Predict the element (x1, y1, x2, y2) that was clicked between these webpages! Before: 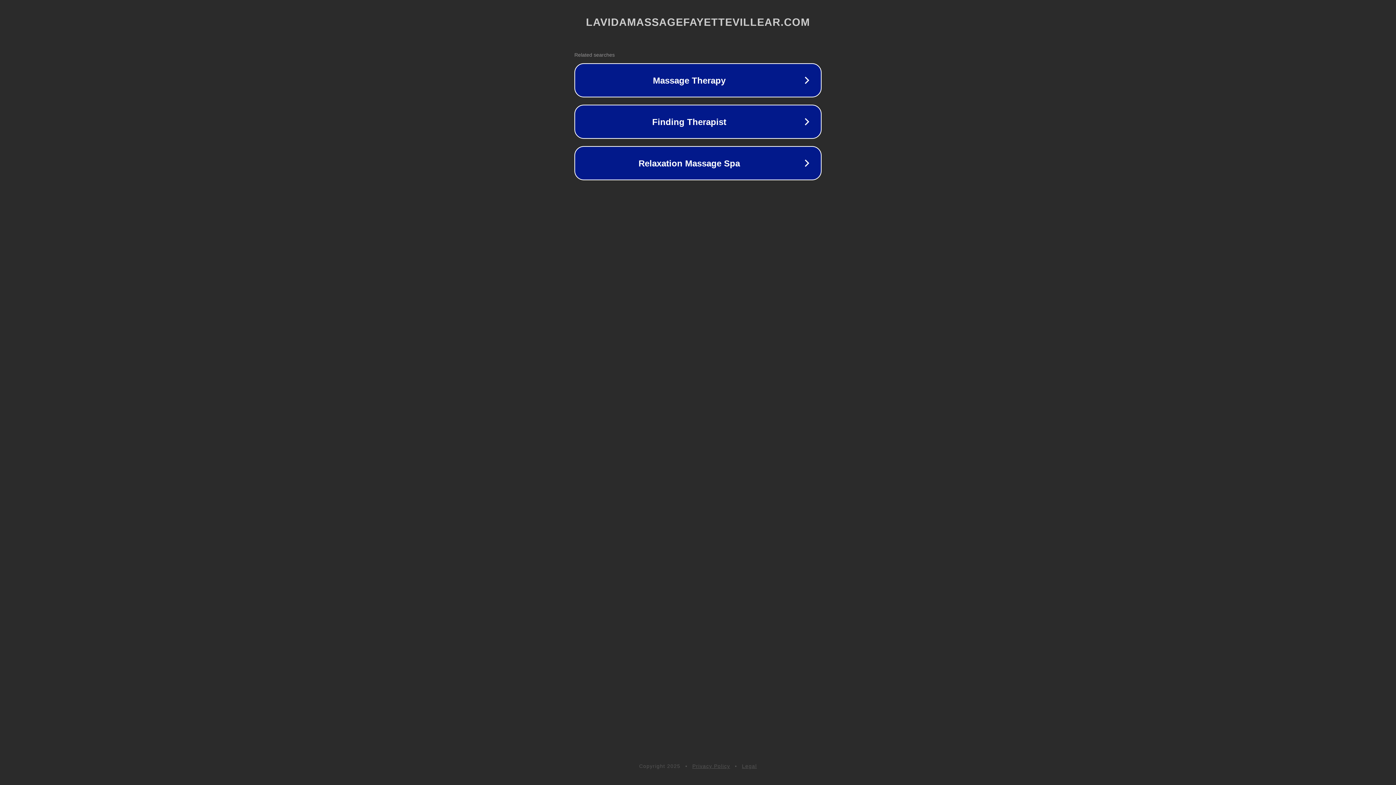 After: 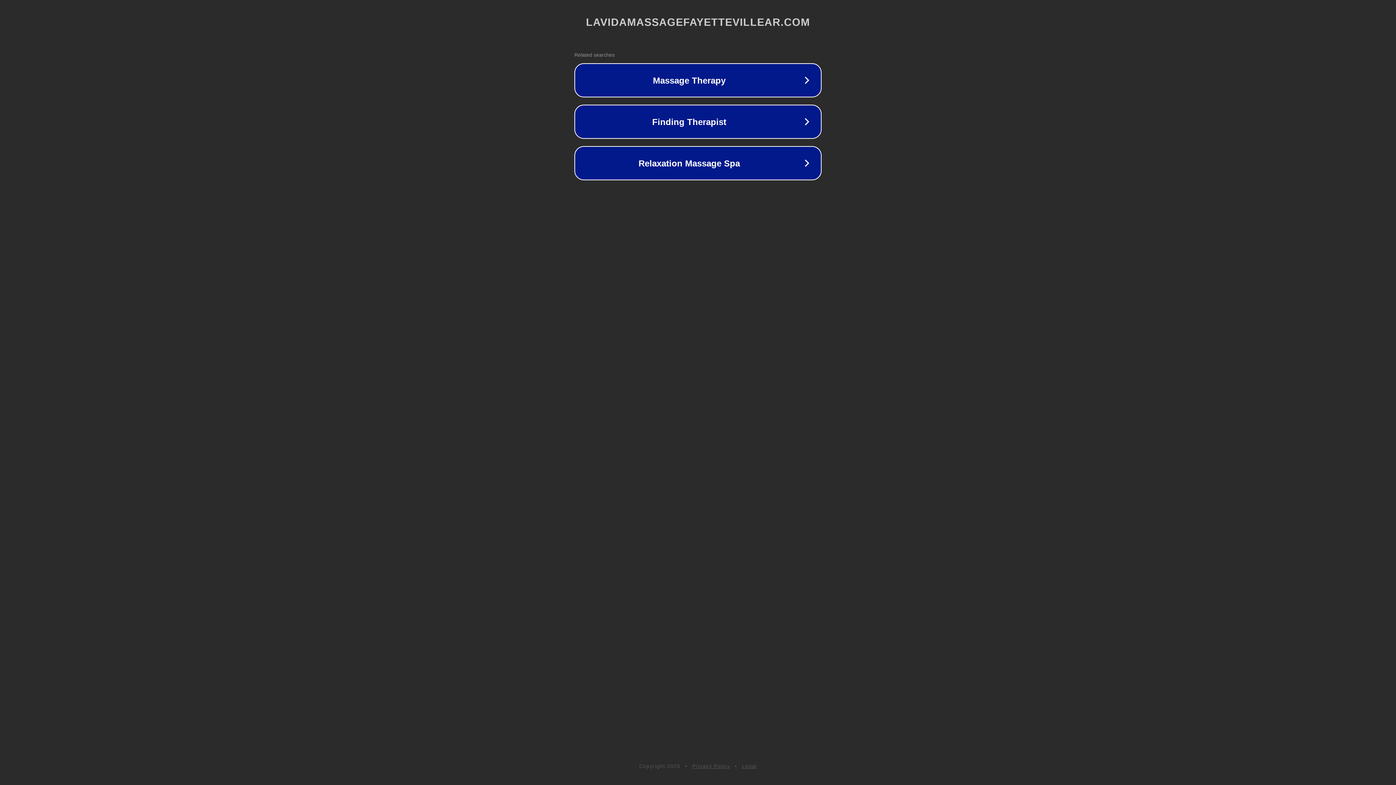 Action: label: Privacy Policy bbox: (692, 763, 730, 769)